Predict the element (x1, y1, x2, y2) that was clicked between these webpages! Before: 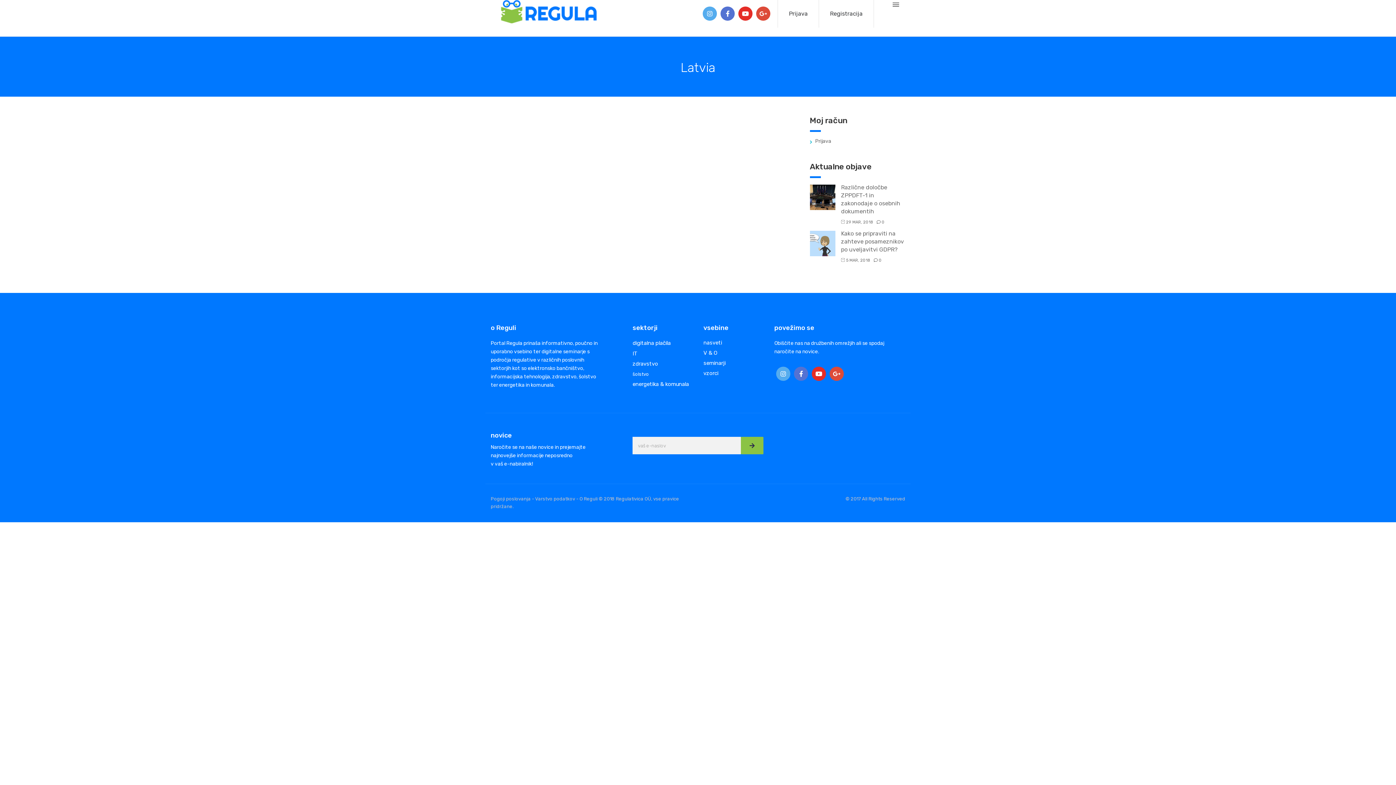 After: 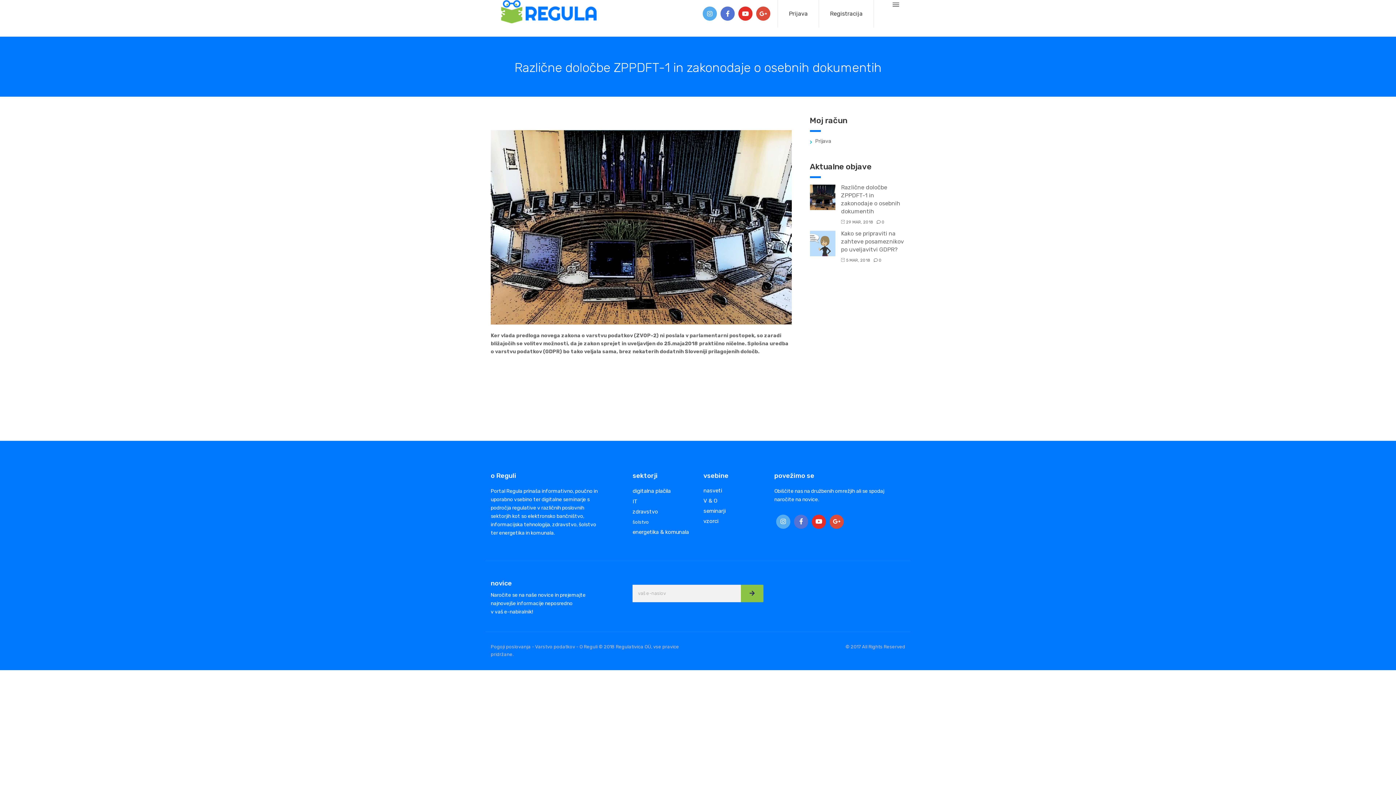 Action: label: 0 bbox: (882, 220, 884, 224)